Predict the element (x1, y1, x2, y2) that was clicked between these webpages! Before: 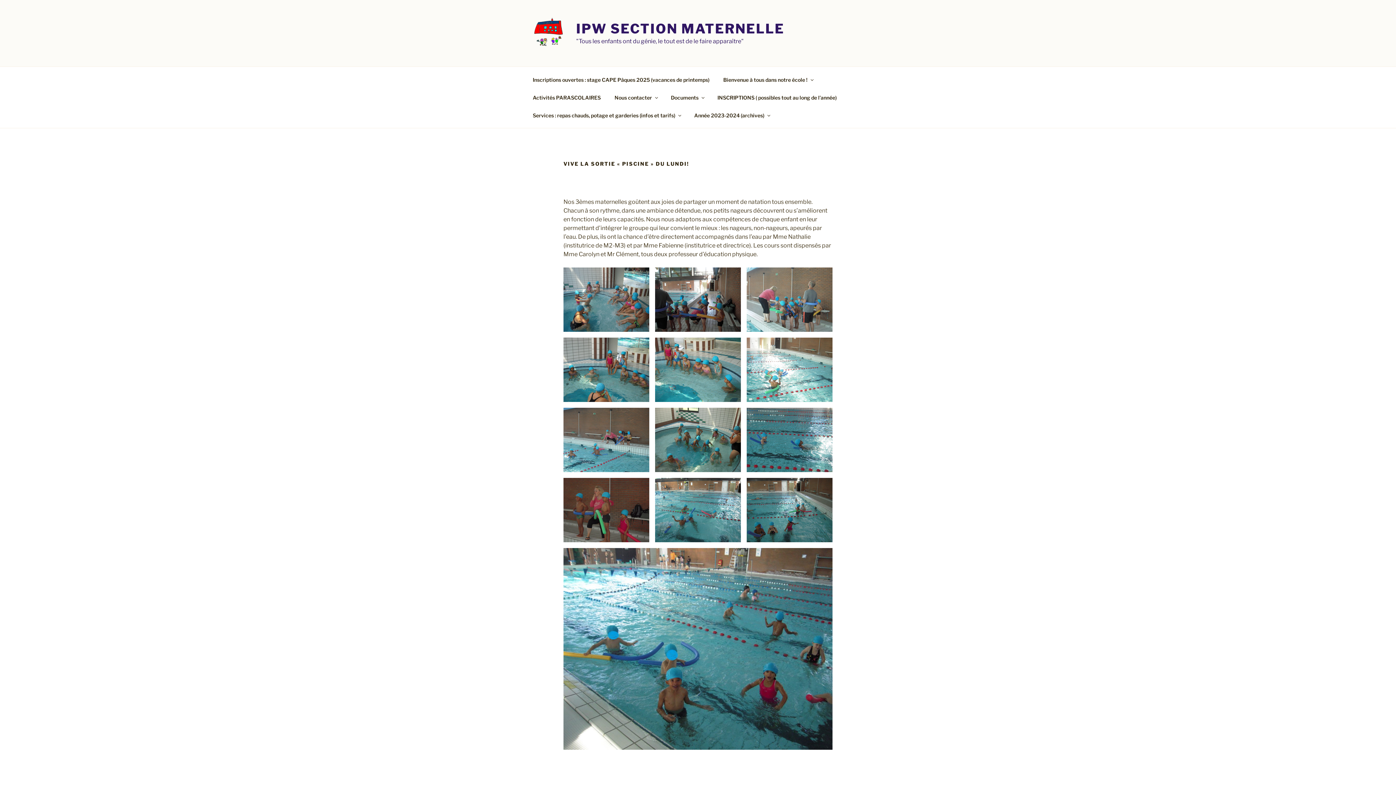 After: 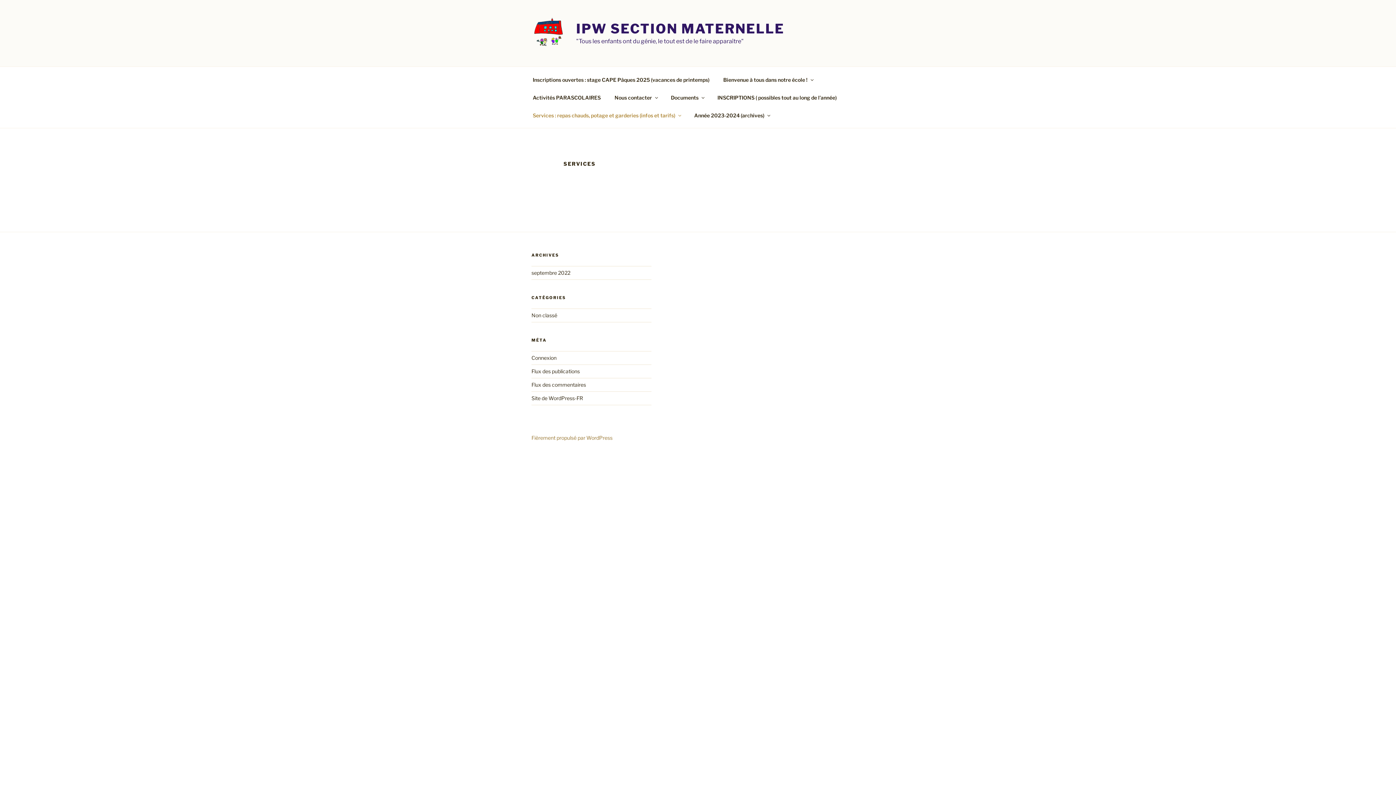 Action: label: Services : repas chauds, potage et garderies (infos et tarifs) bbox: (526, 106, 686, 124)